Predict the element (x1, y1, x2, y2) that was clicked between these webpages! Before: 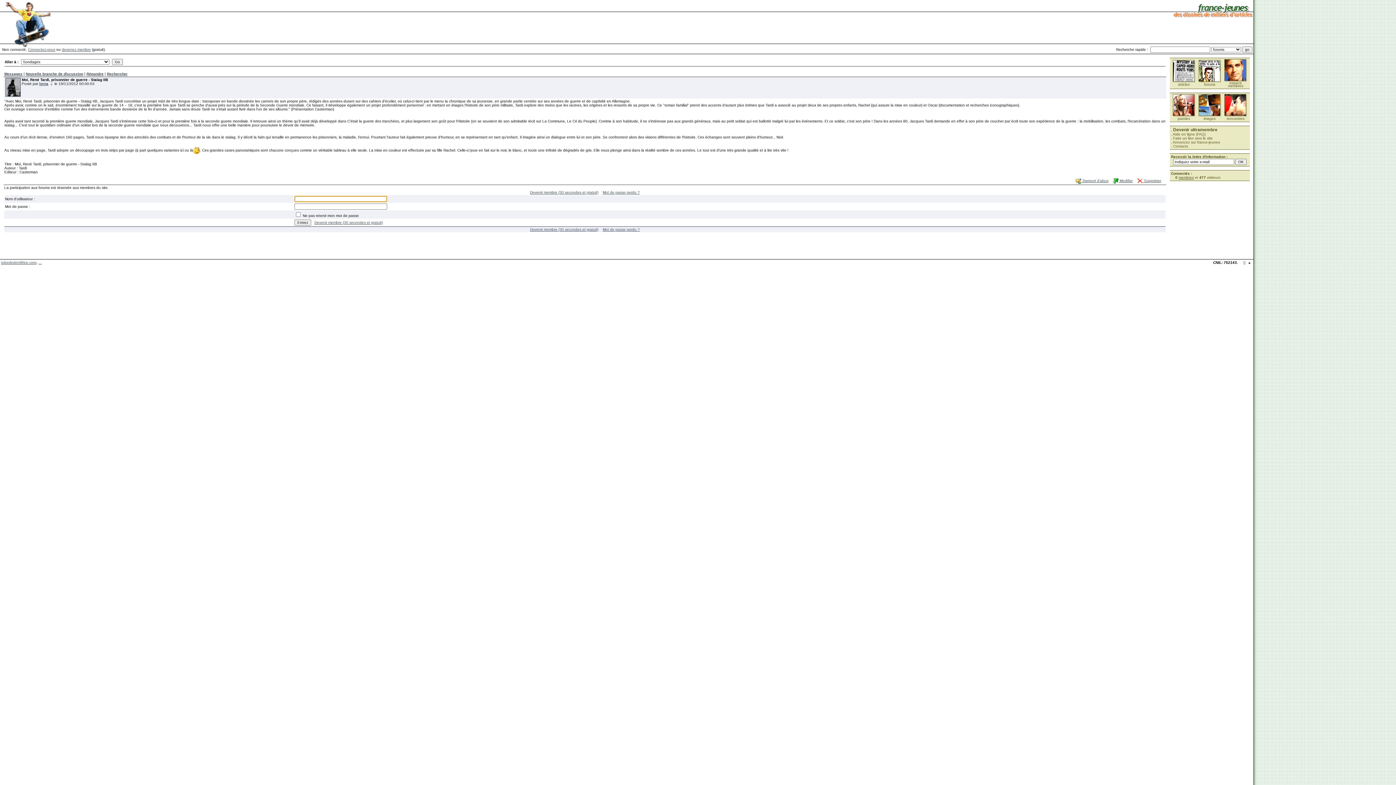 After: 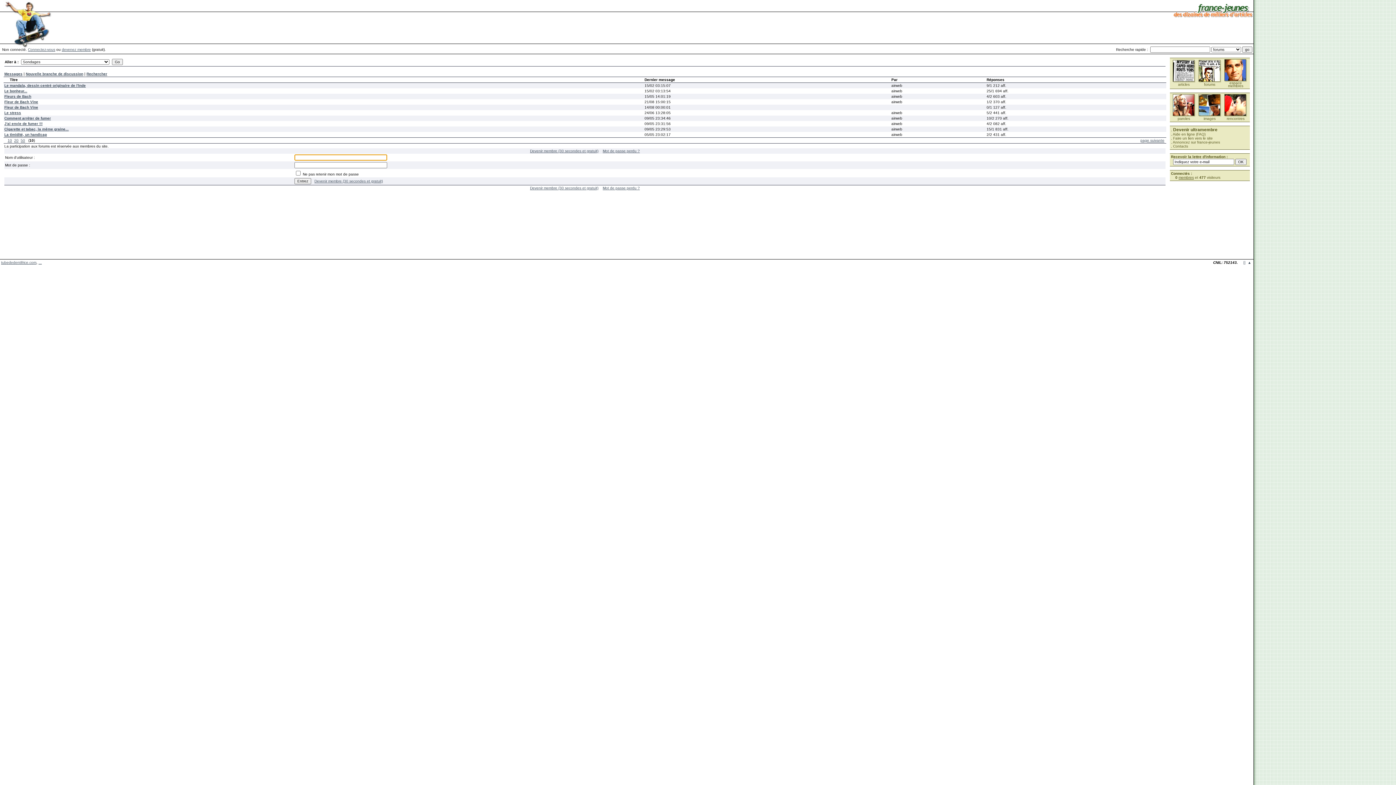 Action: bbox: (25, 72, 83, 76) label: Nouvelle branche de discussion